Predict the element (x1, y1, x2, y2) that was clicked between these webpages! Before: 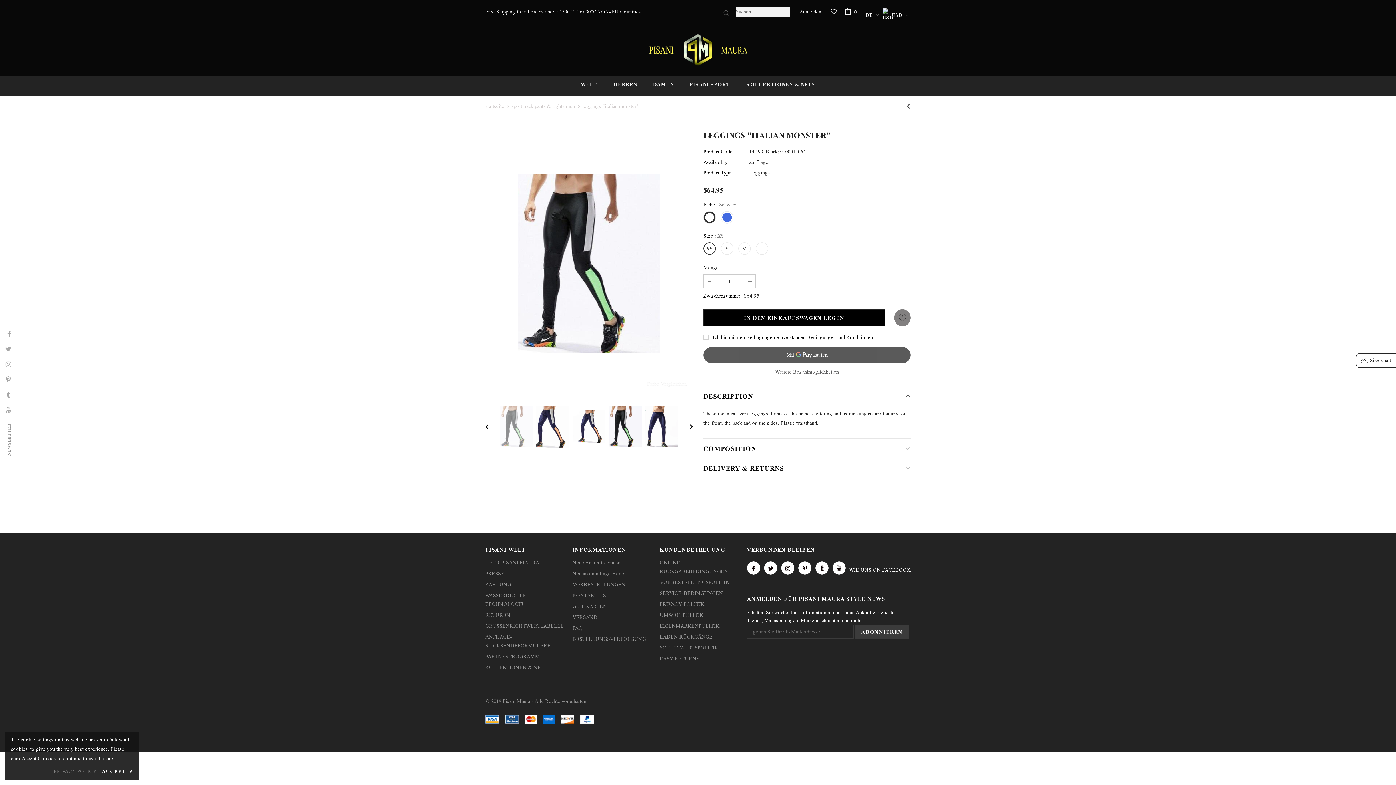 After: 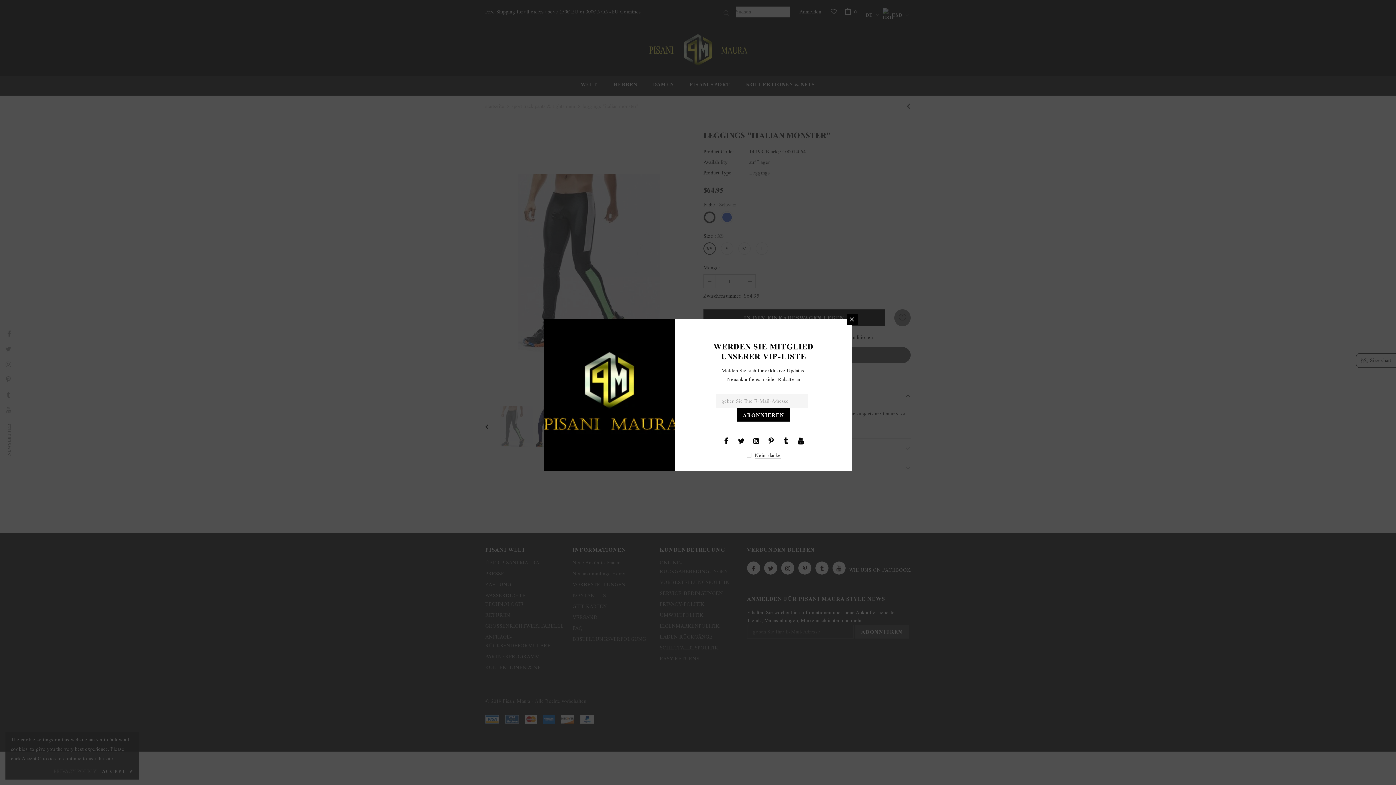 Action: bbox: (832, 561, 845, 574)